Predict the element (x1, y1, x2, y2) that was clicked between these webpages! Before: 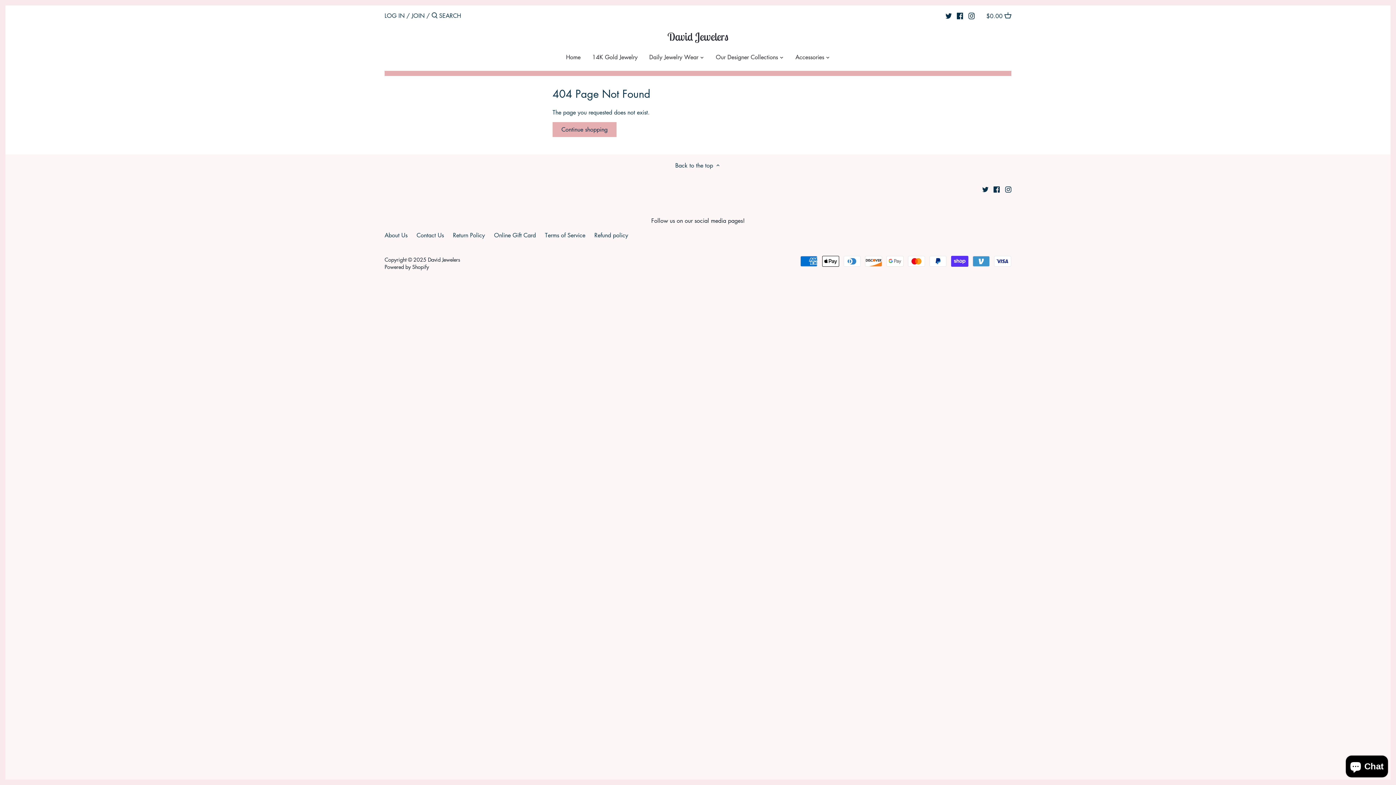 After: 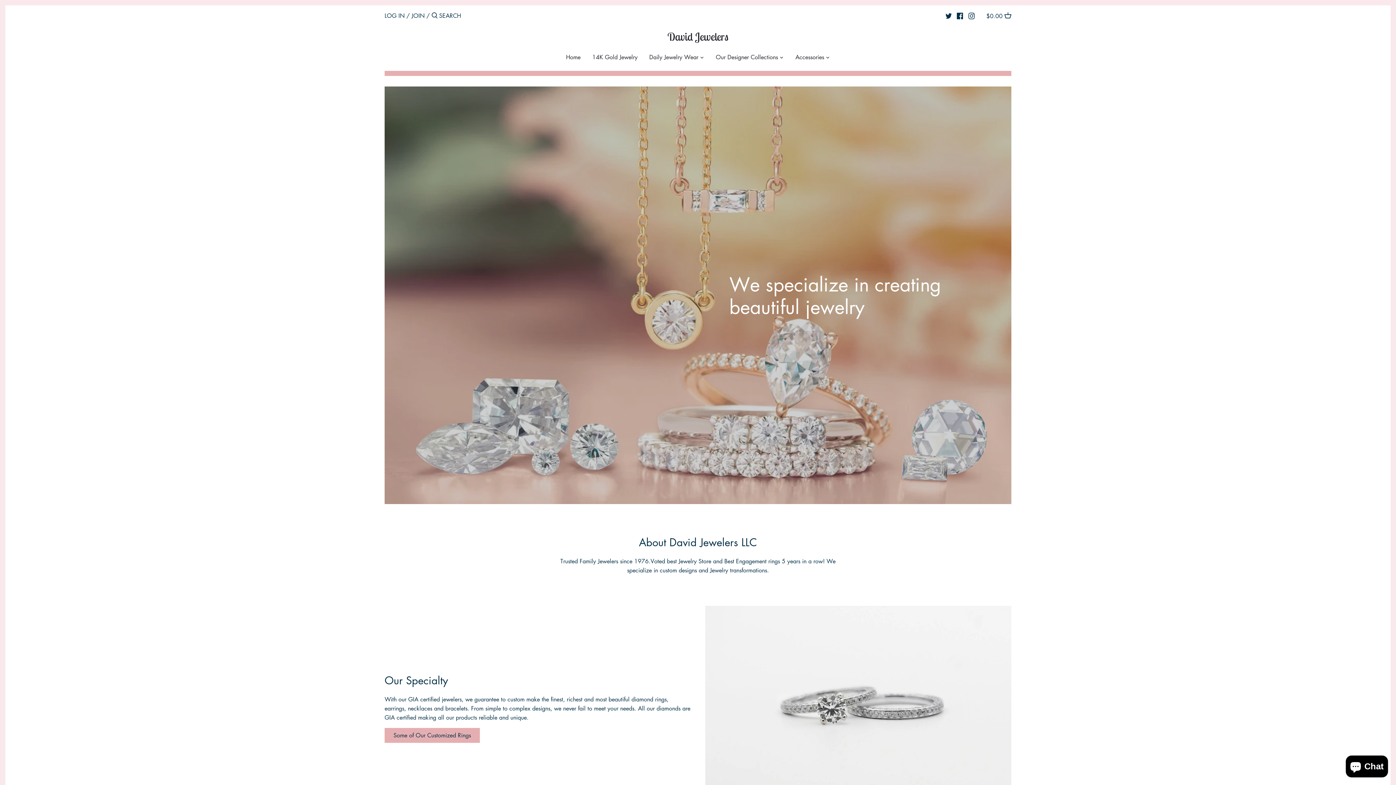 Action: bbox: (428, 256, 460, 263) label: David Jewelers